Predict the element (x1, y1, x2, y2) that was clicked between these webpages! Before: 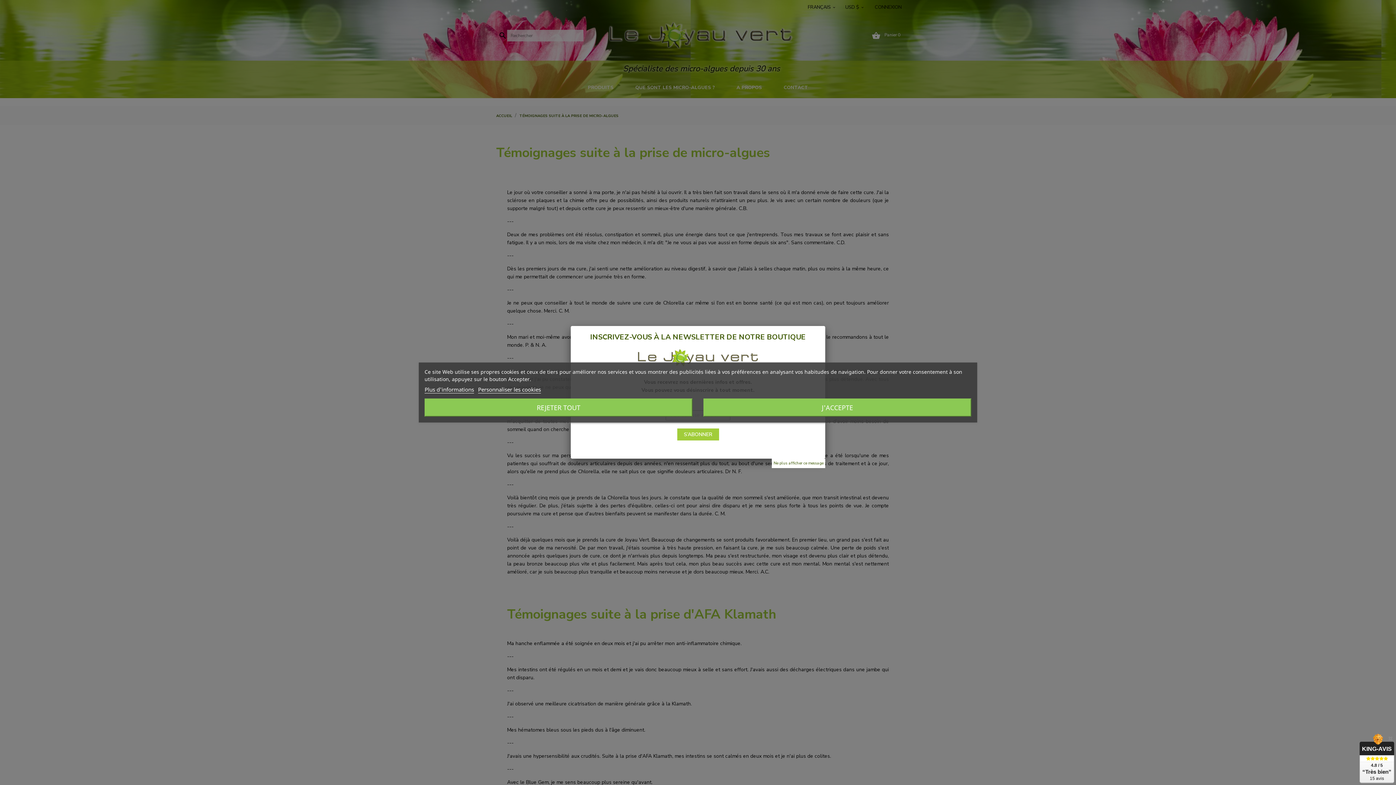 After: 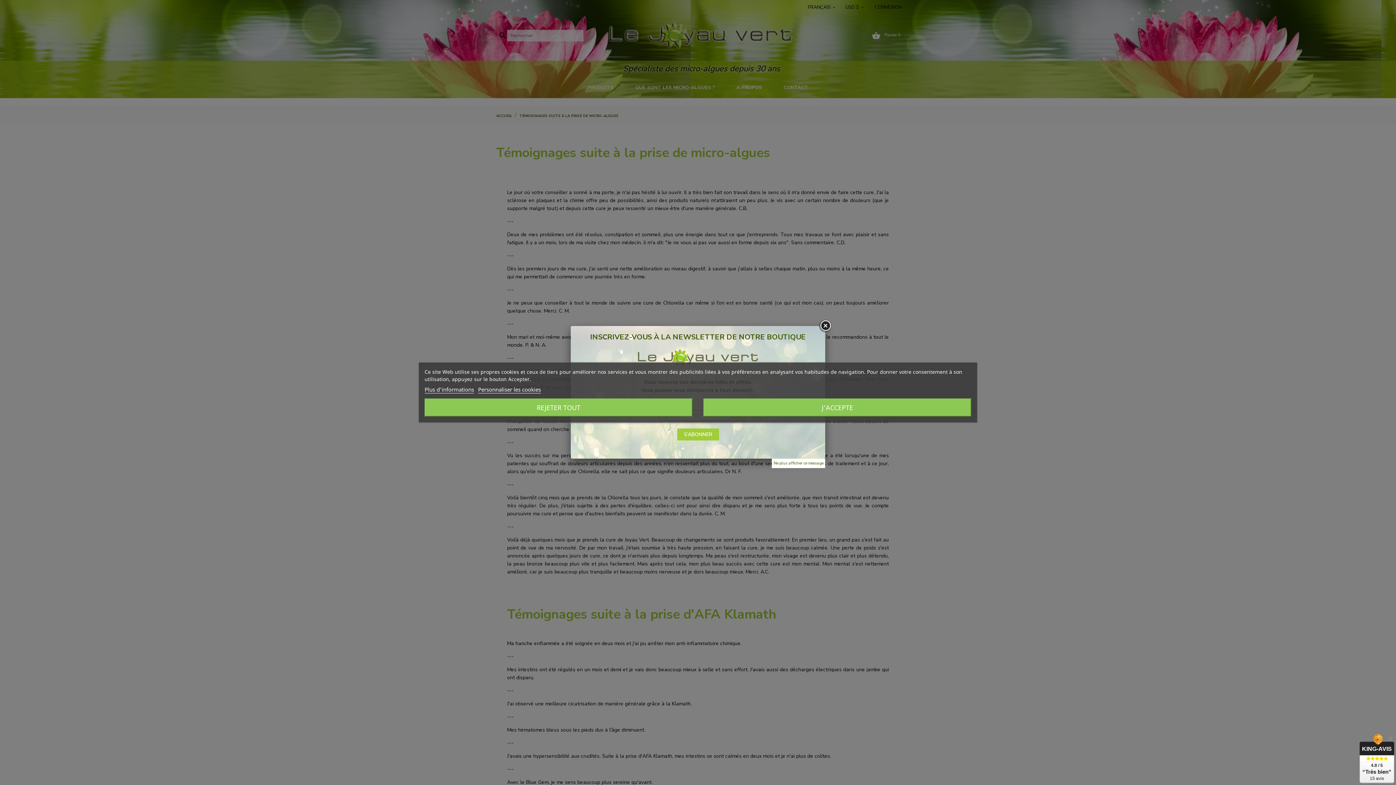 Action: label: Plus d'informations bbox: (424, 386, 474, 393)